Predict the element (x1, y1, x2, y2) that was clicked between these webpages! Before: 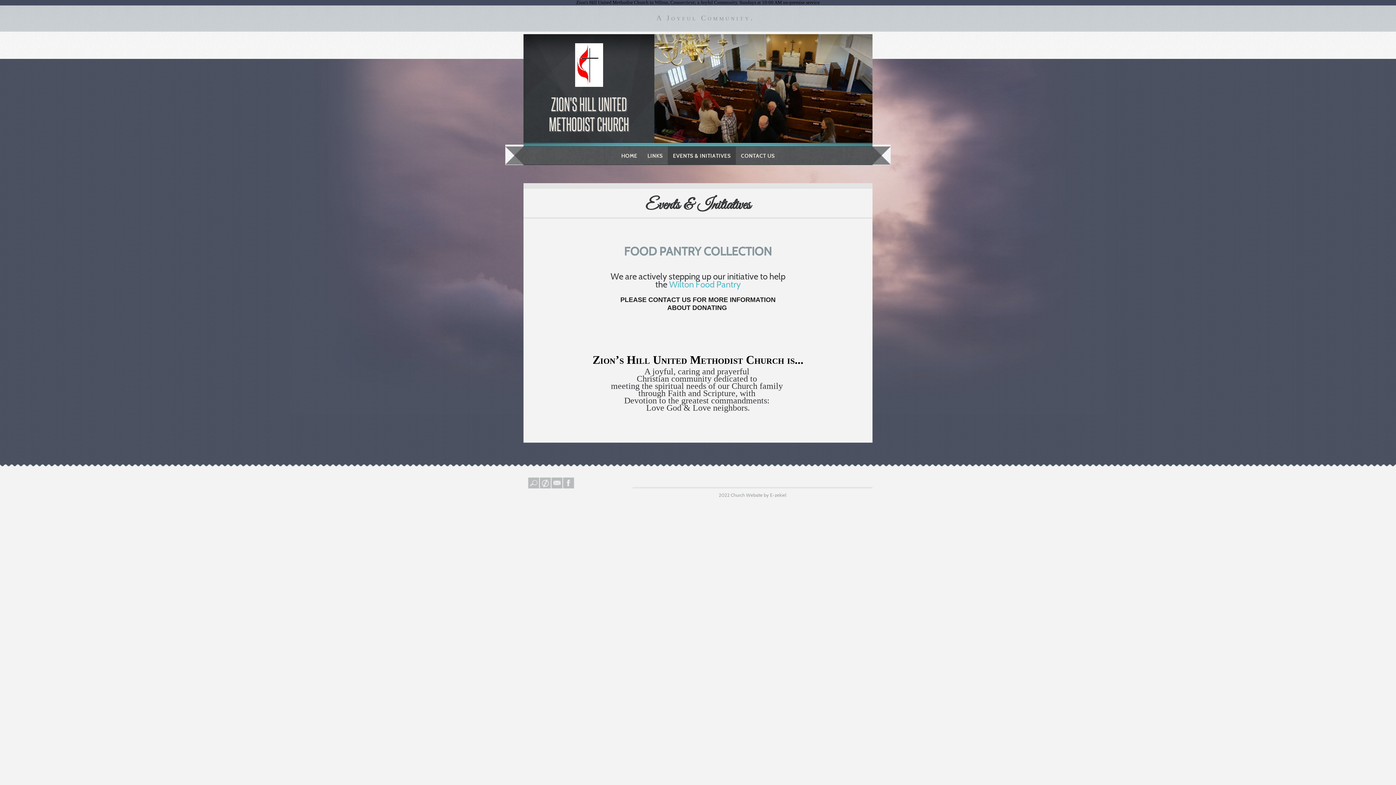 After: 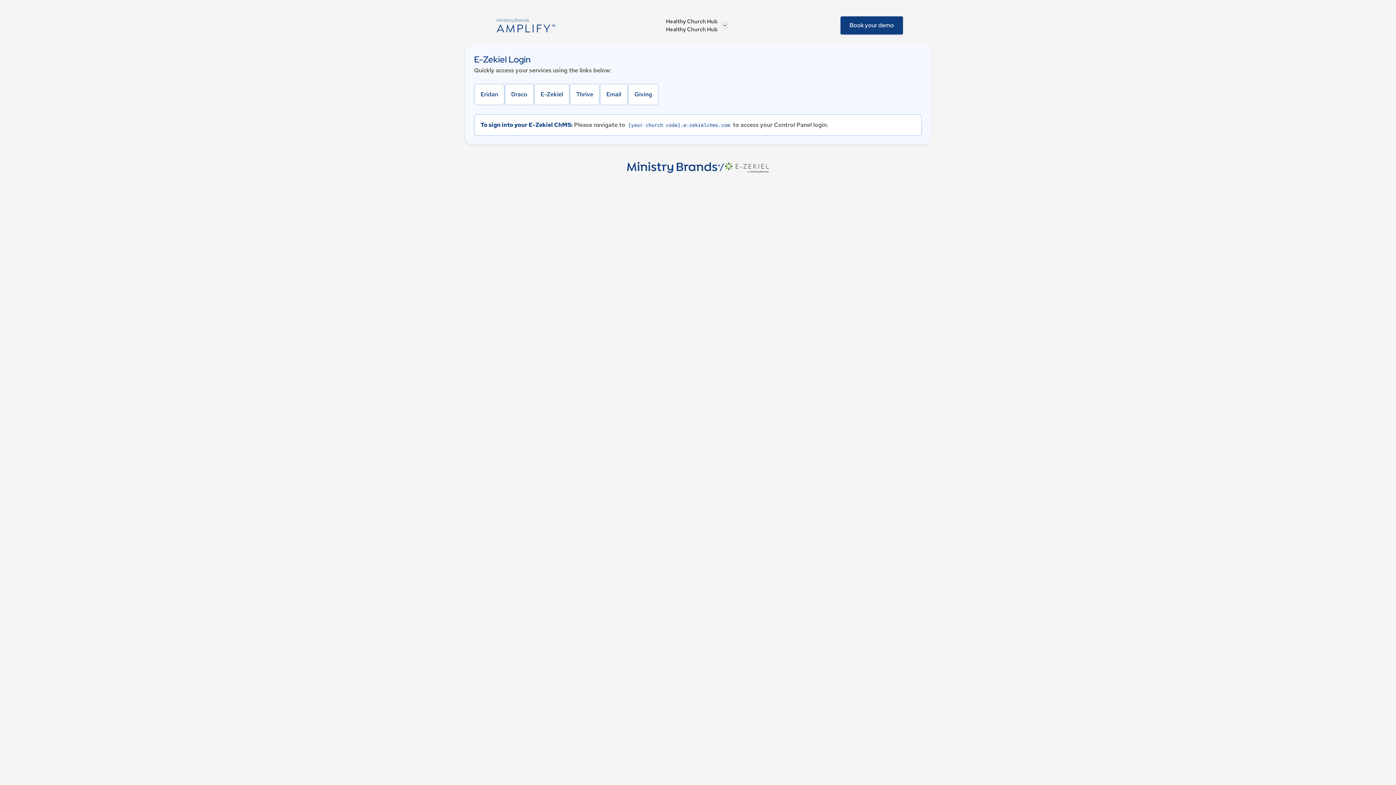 Action: label: Church Website by E-zekiel bbox: (730, 492, 786, 498)